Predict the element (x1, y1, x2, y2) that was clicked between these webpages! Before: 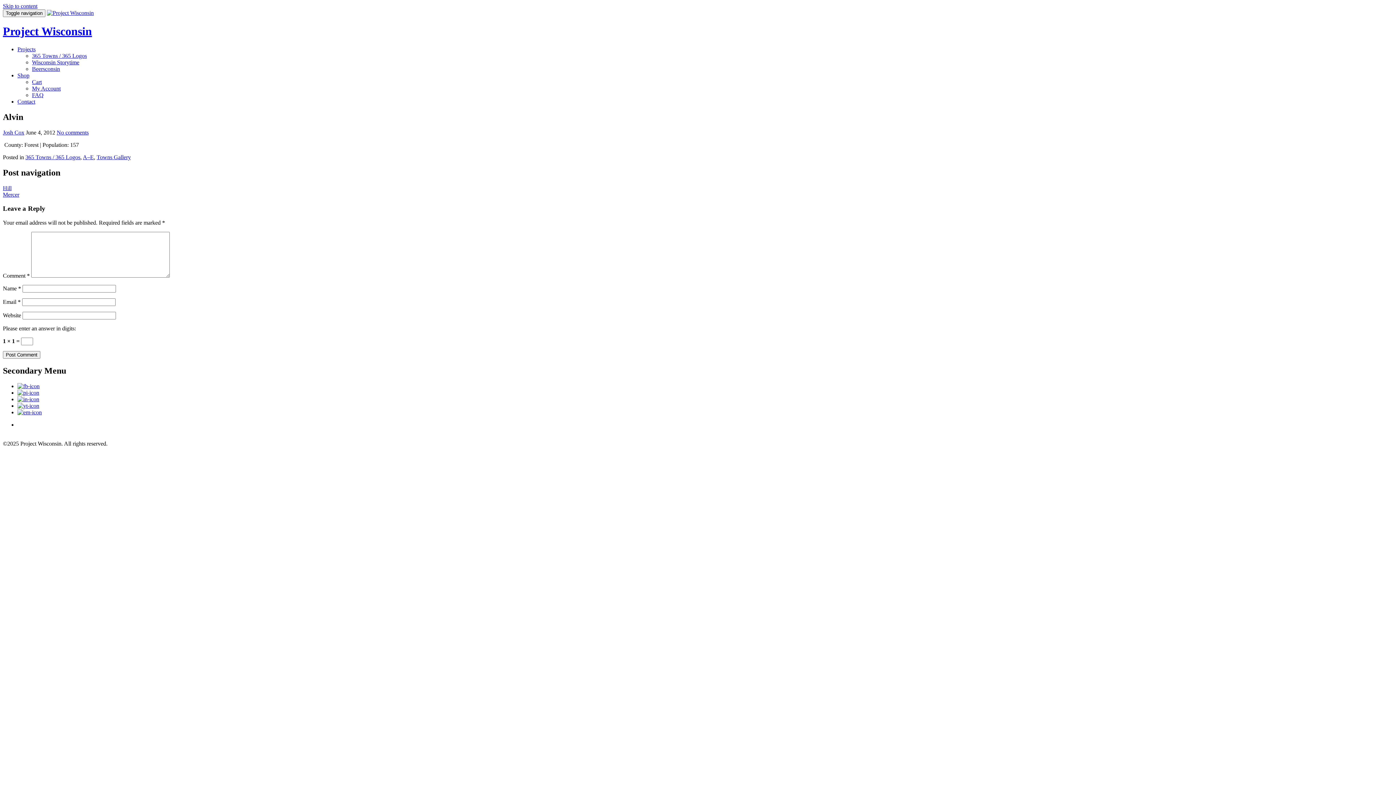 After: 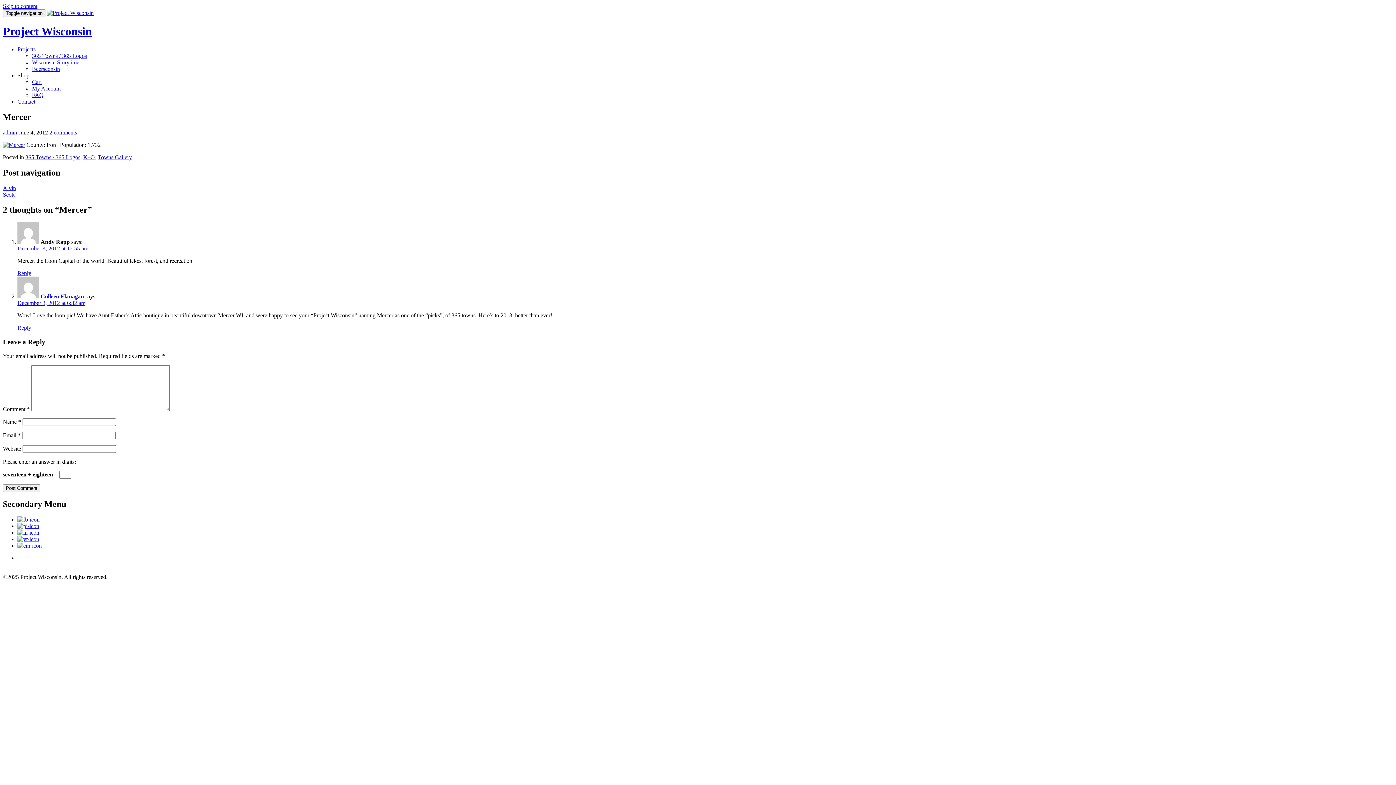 Action: label: Mercer bbox: (2, 191, 19, 197)